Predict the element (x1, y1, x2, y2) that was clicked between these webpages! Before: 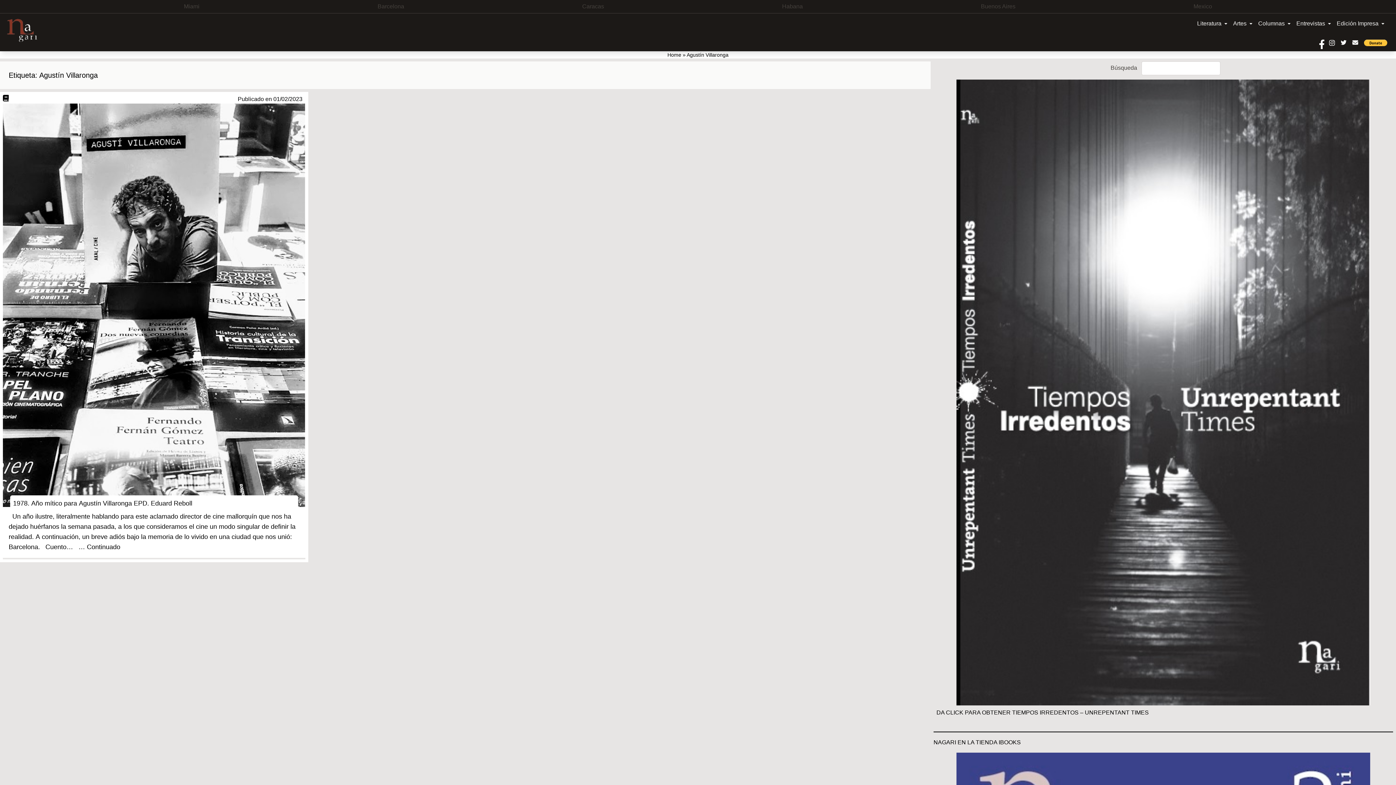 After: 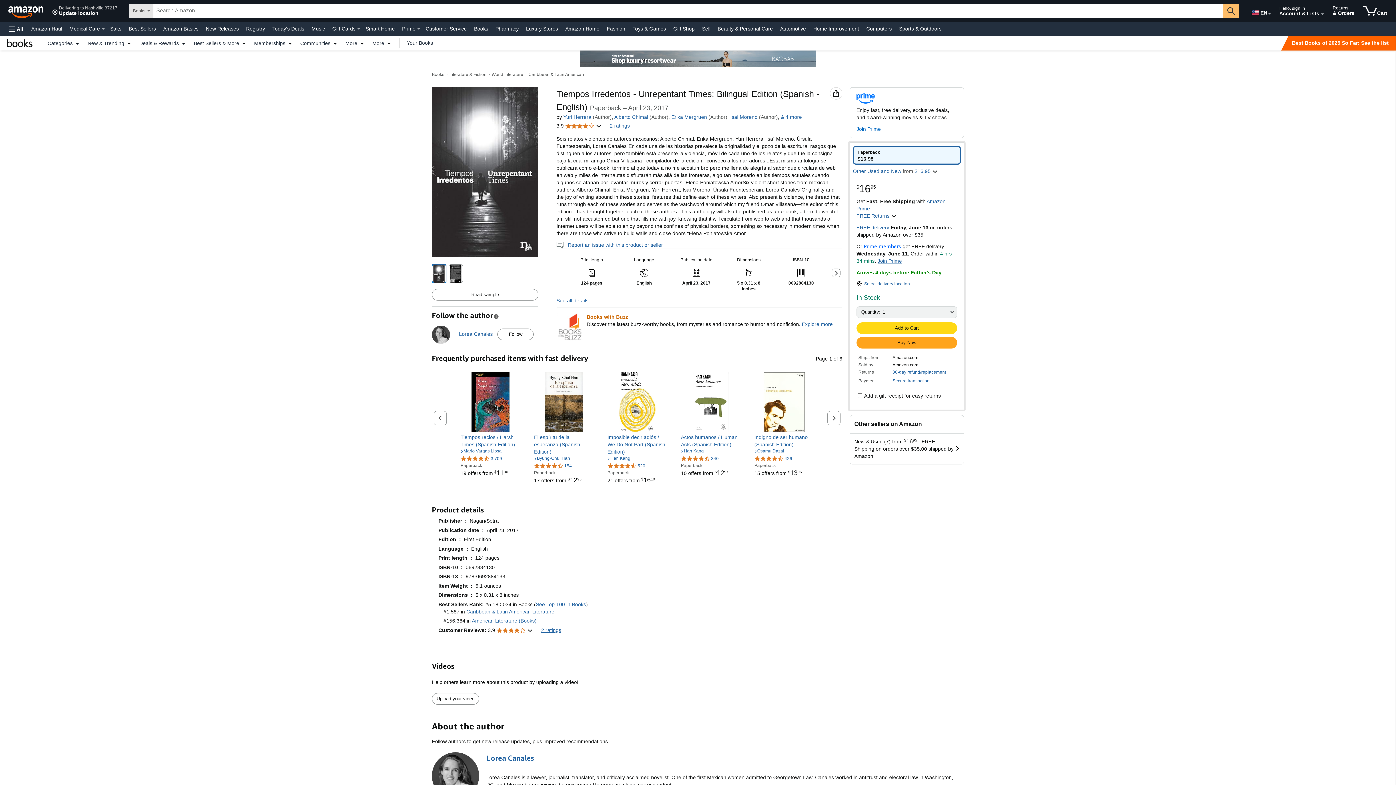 Action: bbox: (933, 79, 1393, 705)